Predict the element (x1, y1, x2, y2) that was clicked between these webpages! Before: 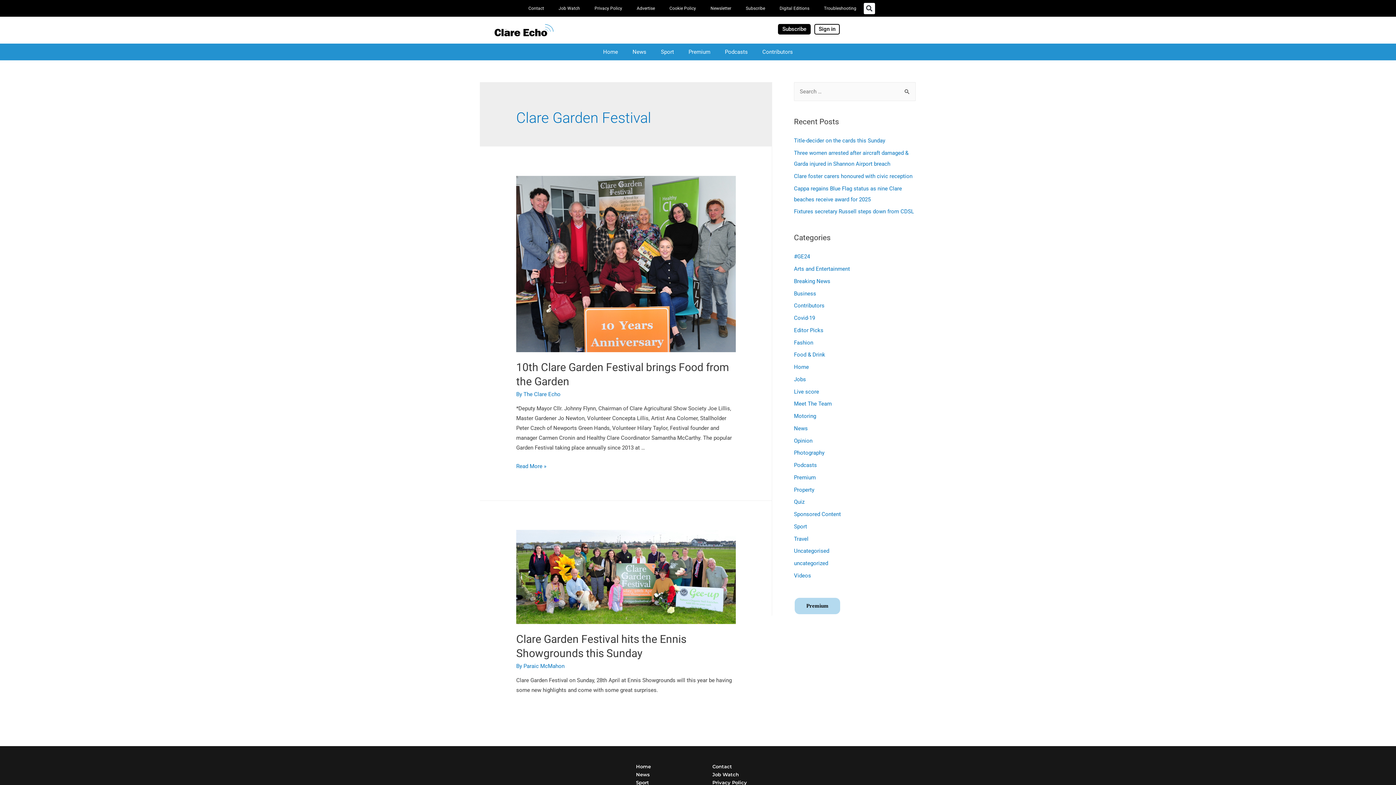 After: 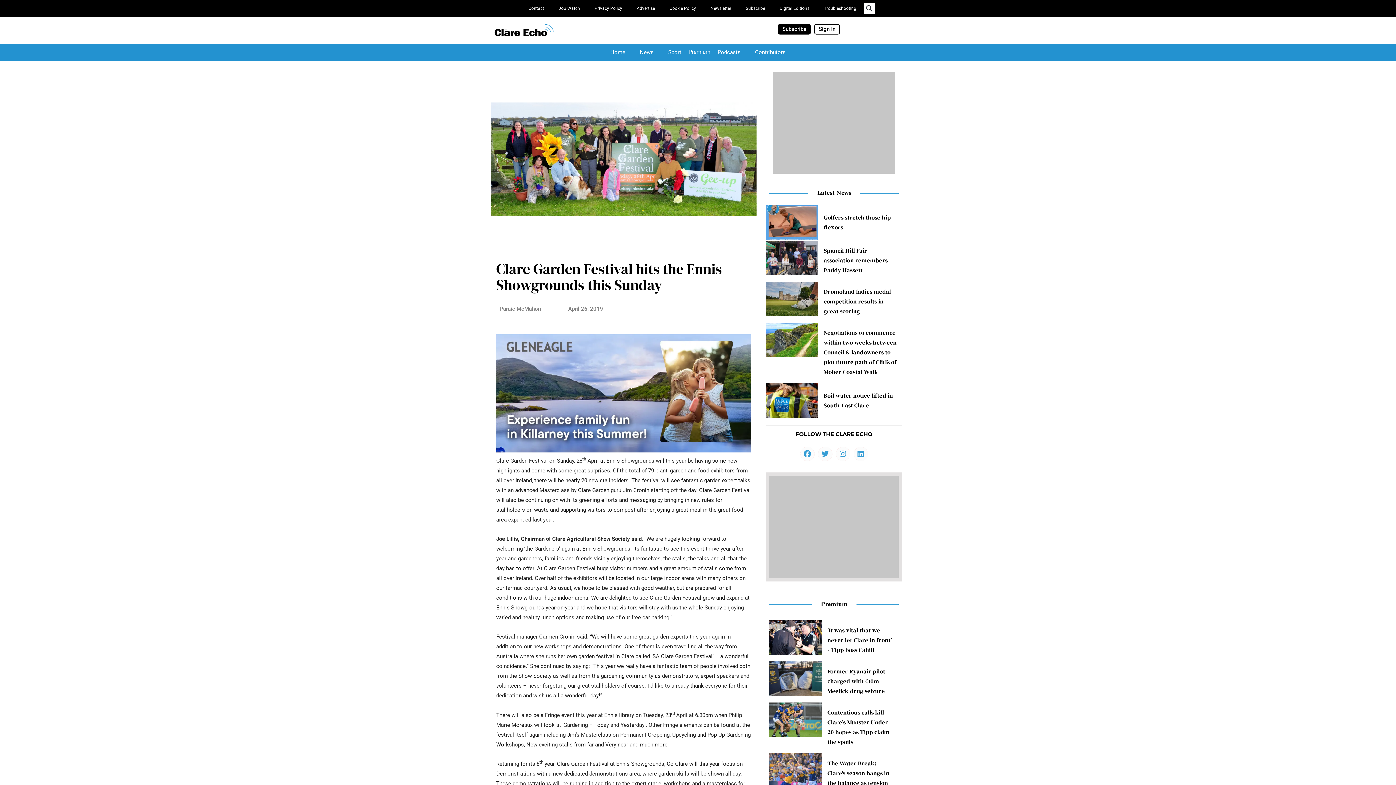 Action: bbox: (516, 573, 735, 580)